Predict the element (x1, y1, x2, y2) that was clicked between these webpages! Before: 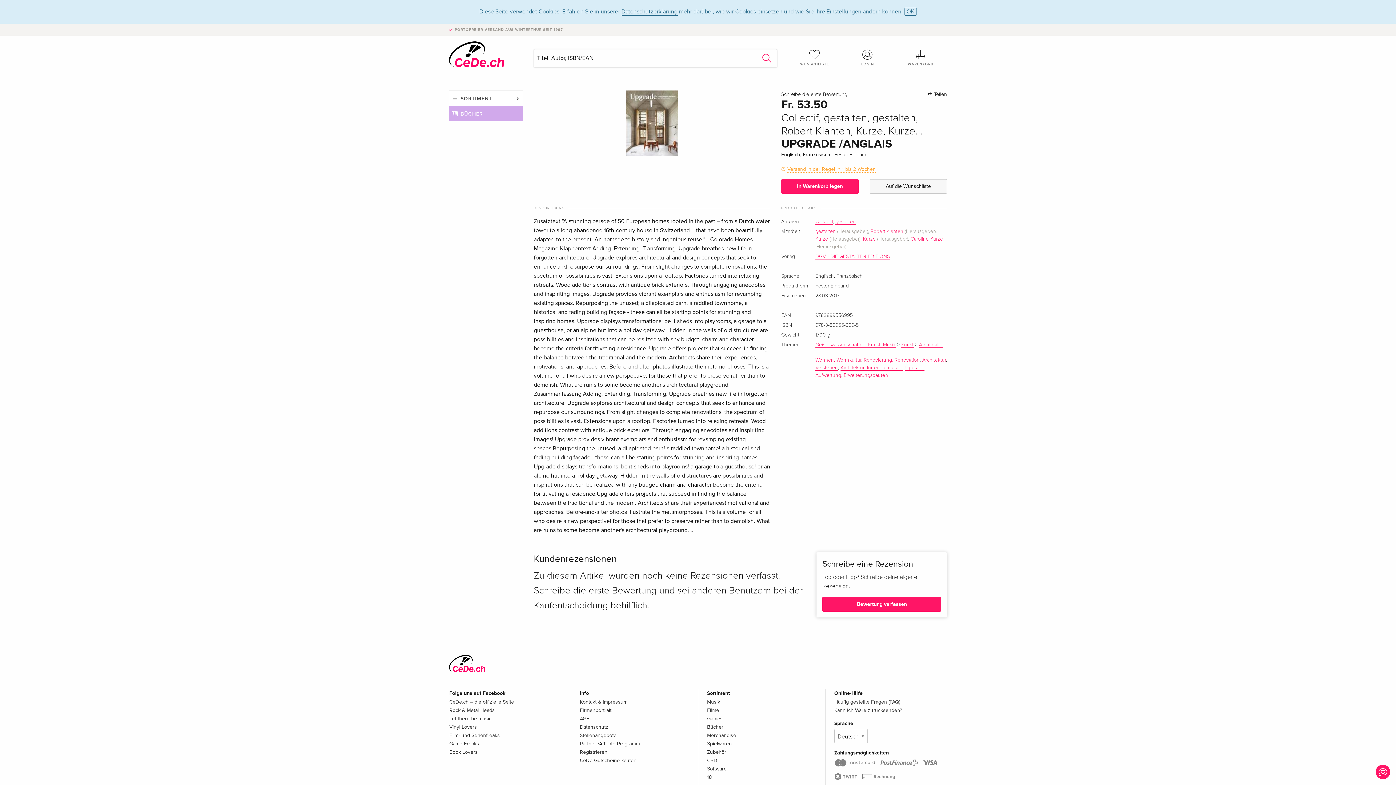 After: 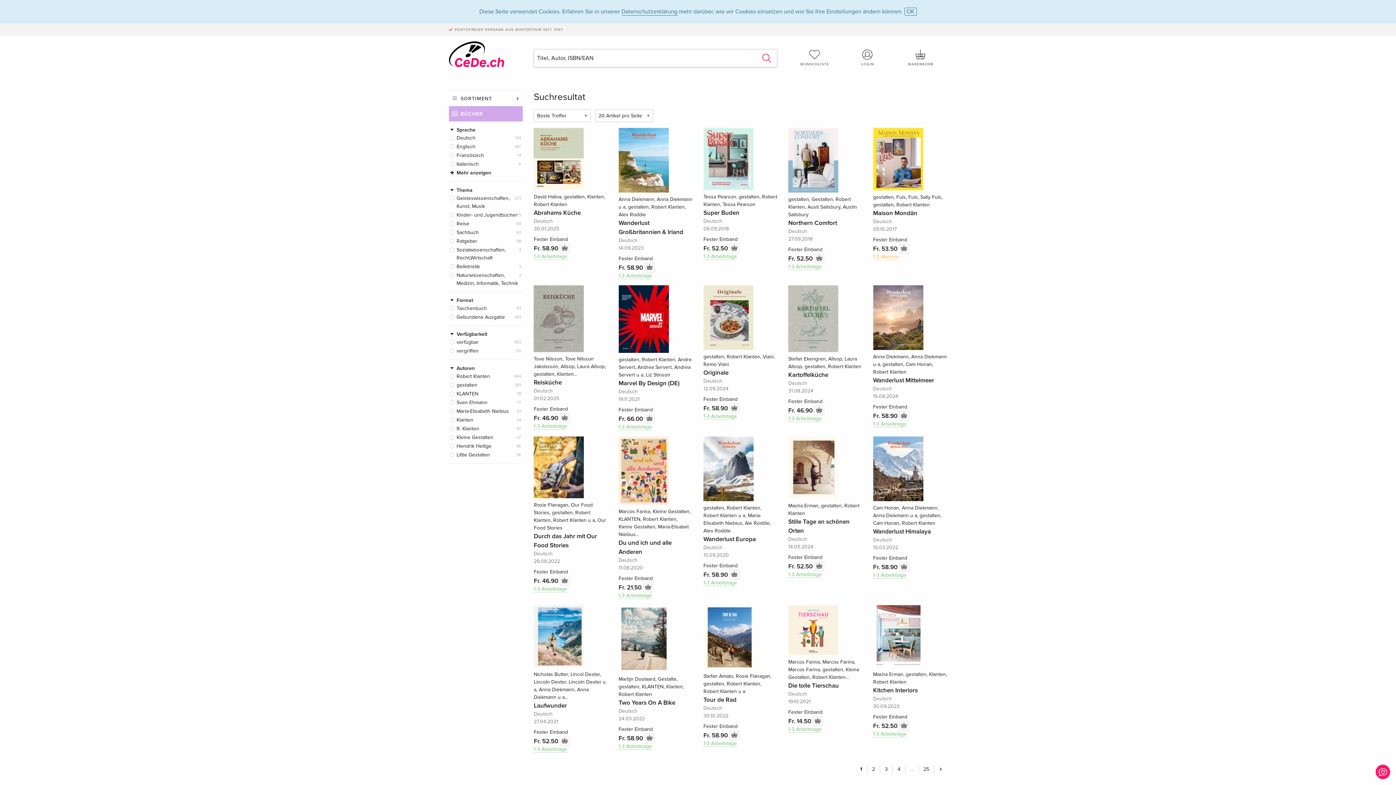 Action: label: Robert Klanten bbox: (870, 229, 903, 234)